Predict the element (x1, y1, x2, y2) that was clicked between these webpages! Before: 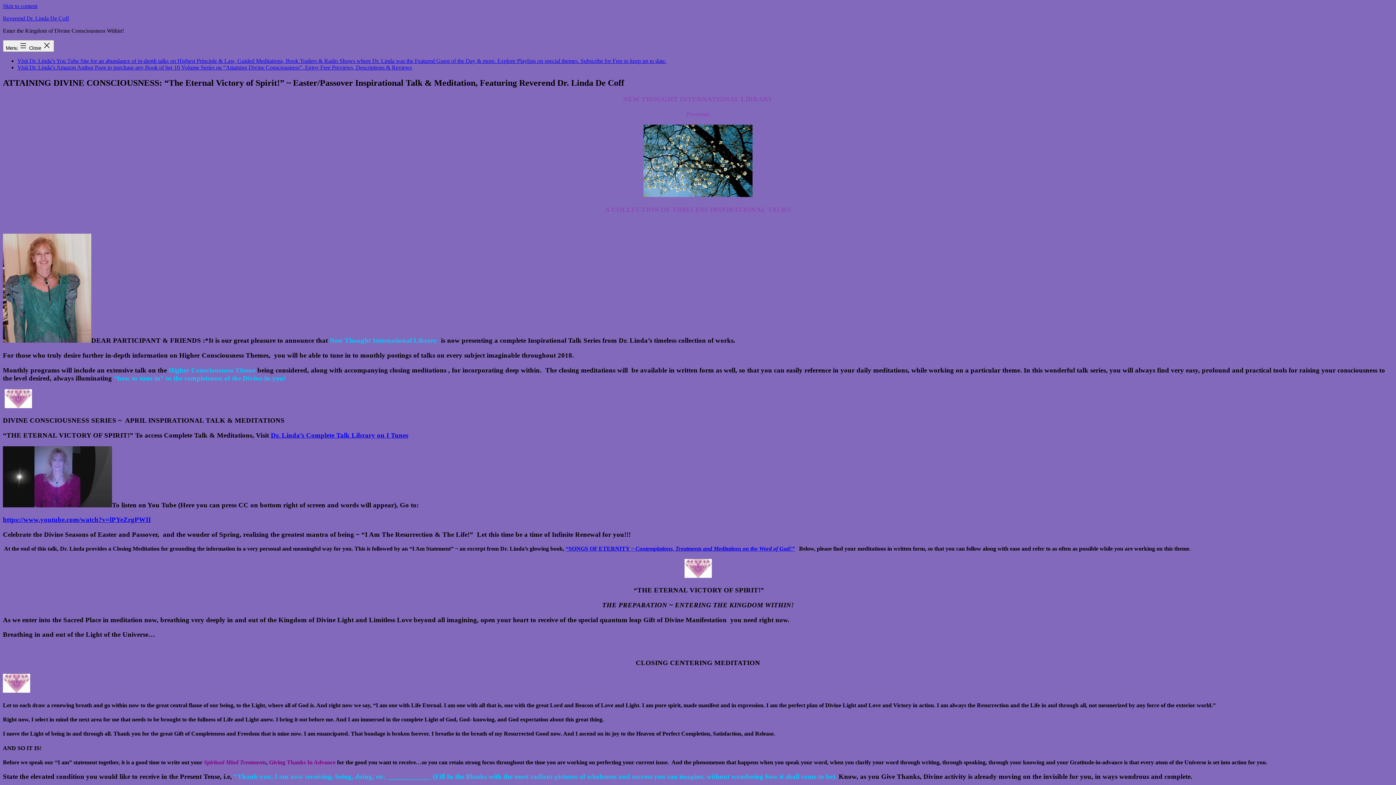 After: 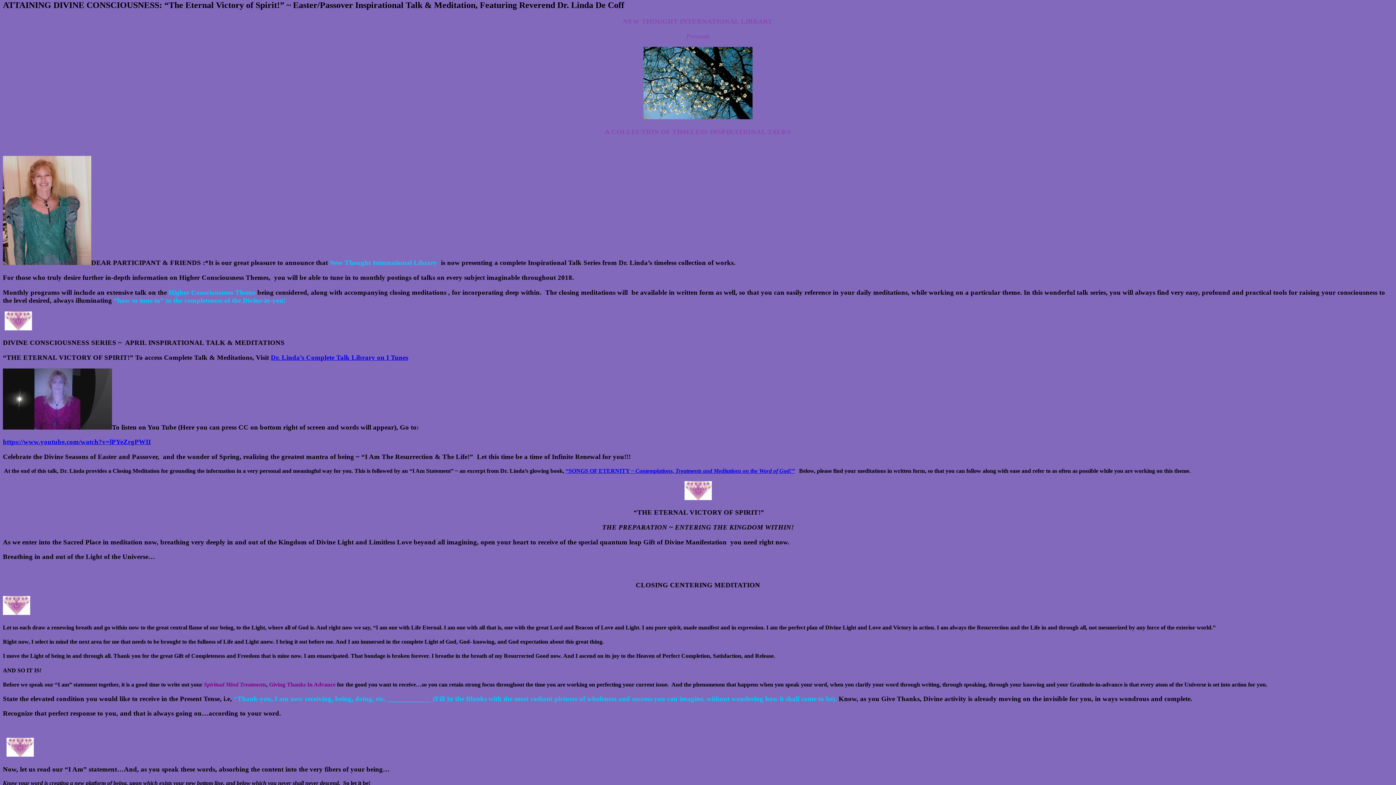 Action: bbox: (2, 2, 37, 9) label: Skip to content